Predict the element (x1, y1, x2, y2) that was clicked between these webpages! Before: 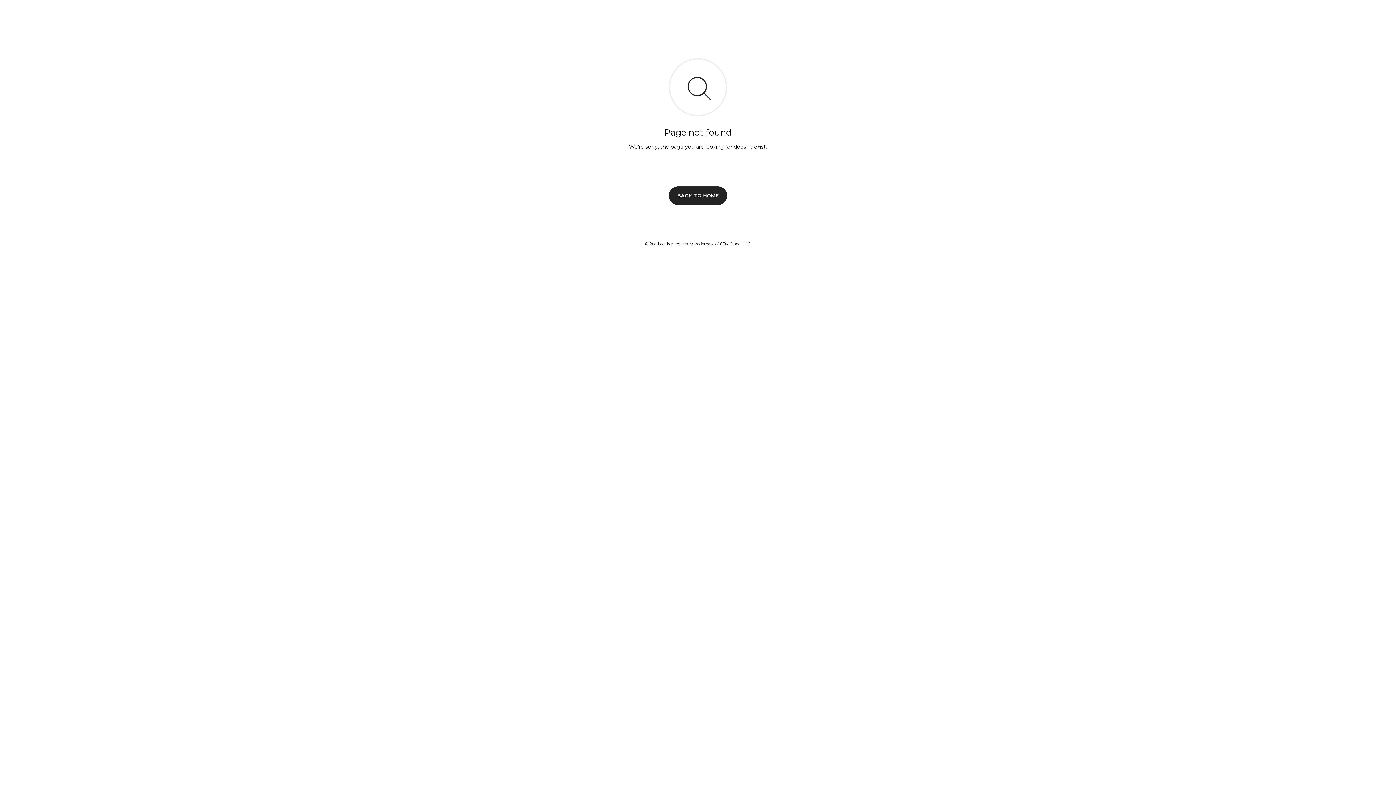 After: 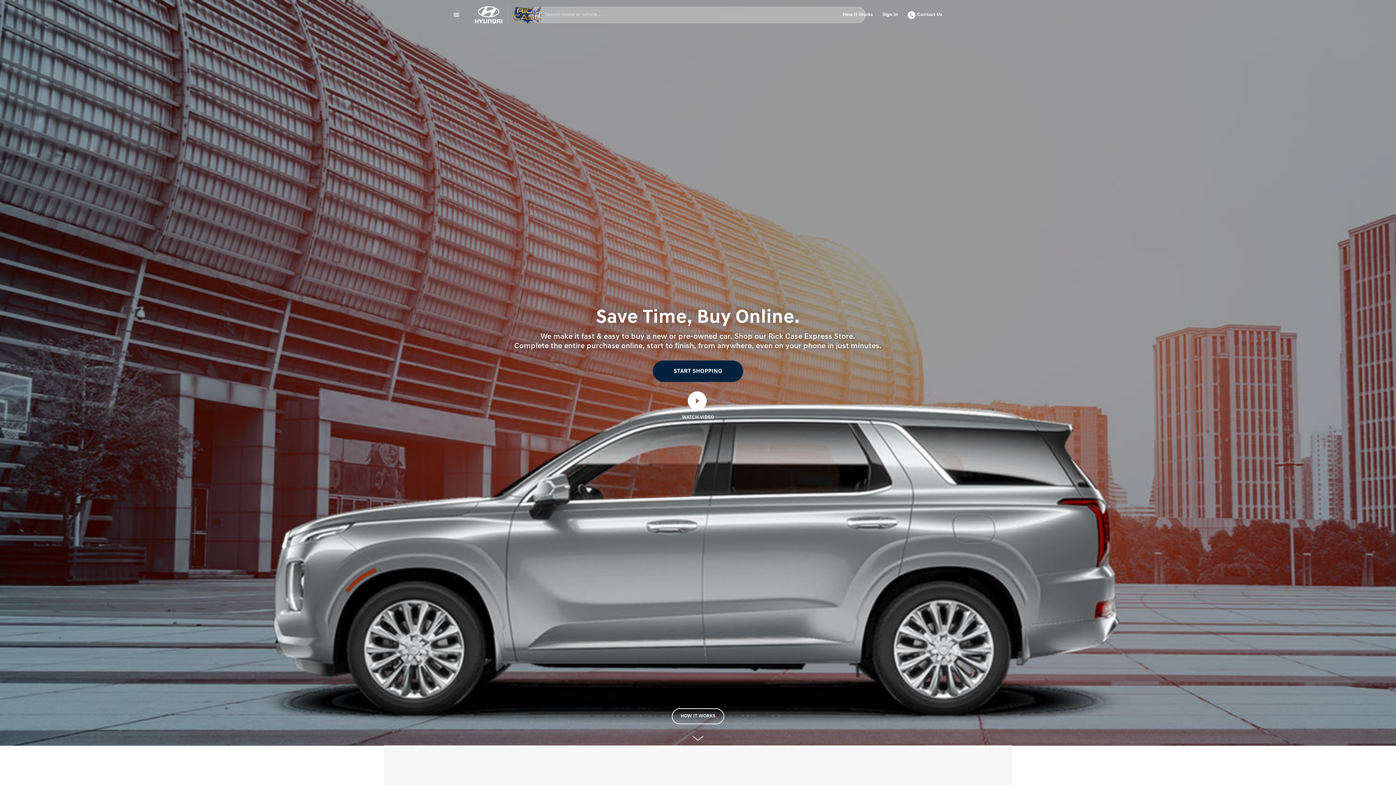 Action: bbox: (669, 186, 727, 204) label: BACK TO HOME